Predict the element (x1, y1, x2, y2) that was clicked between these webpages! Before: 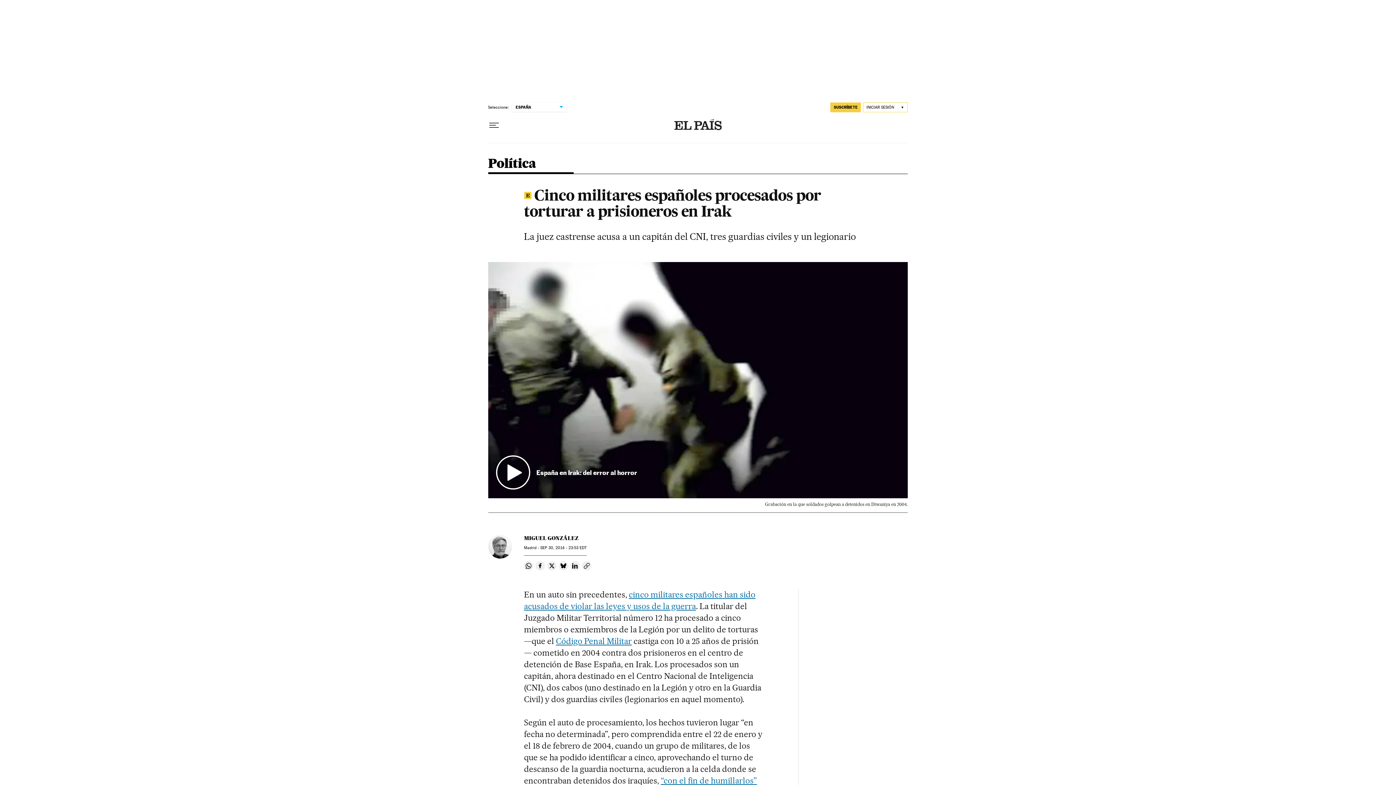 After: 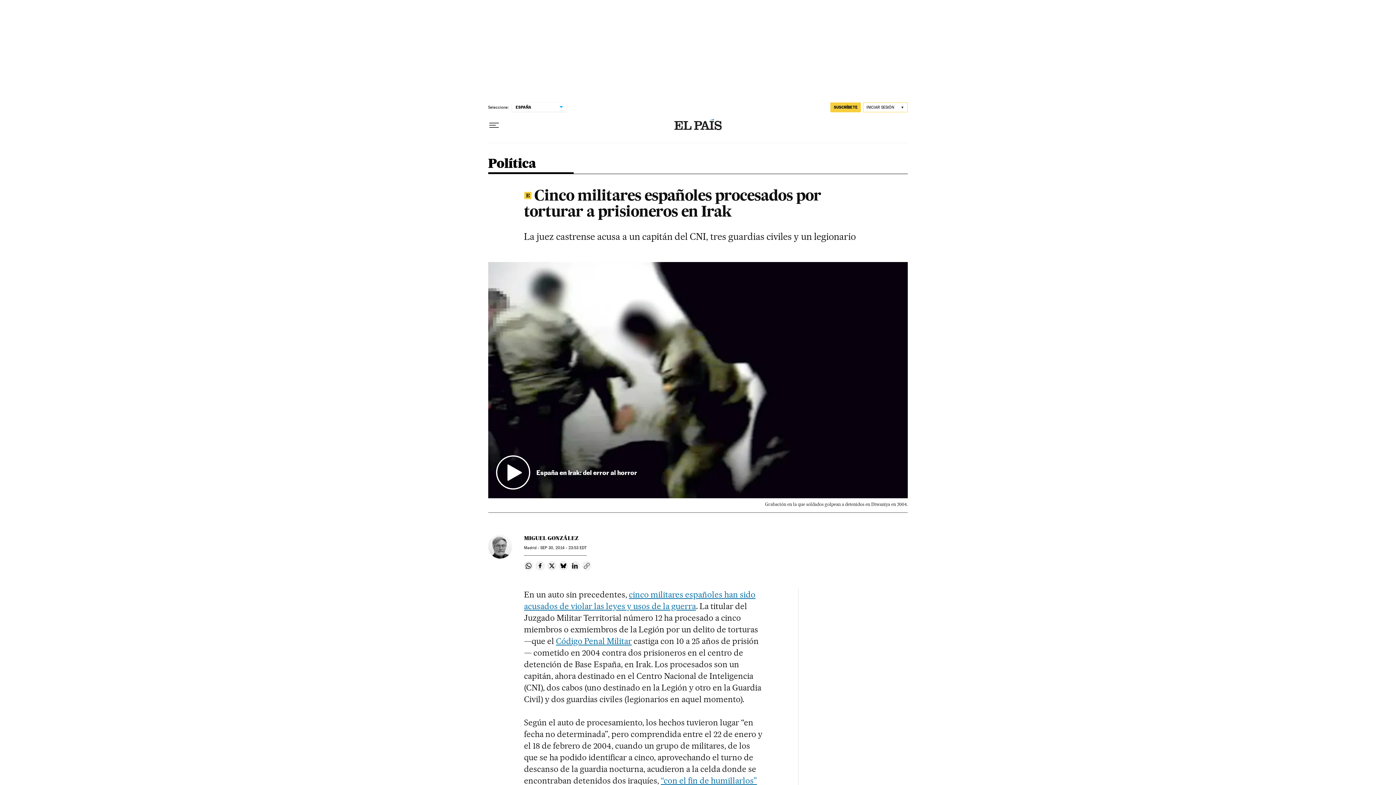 Action: bbox: (582, 561, 591, 570) label: Copiar enlace